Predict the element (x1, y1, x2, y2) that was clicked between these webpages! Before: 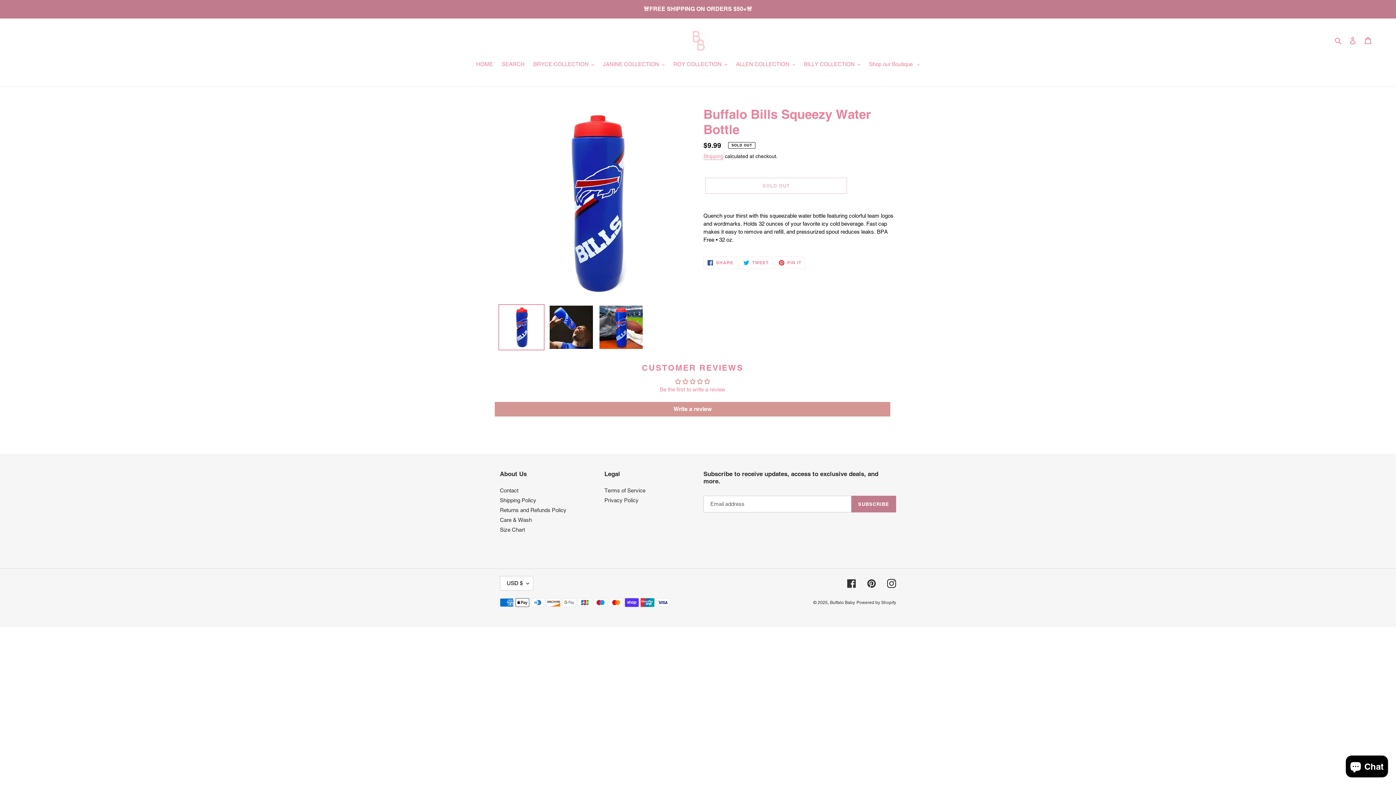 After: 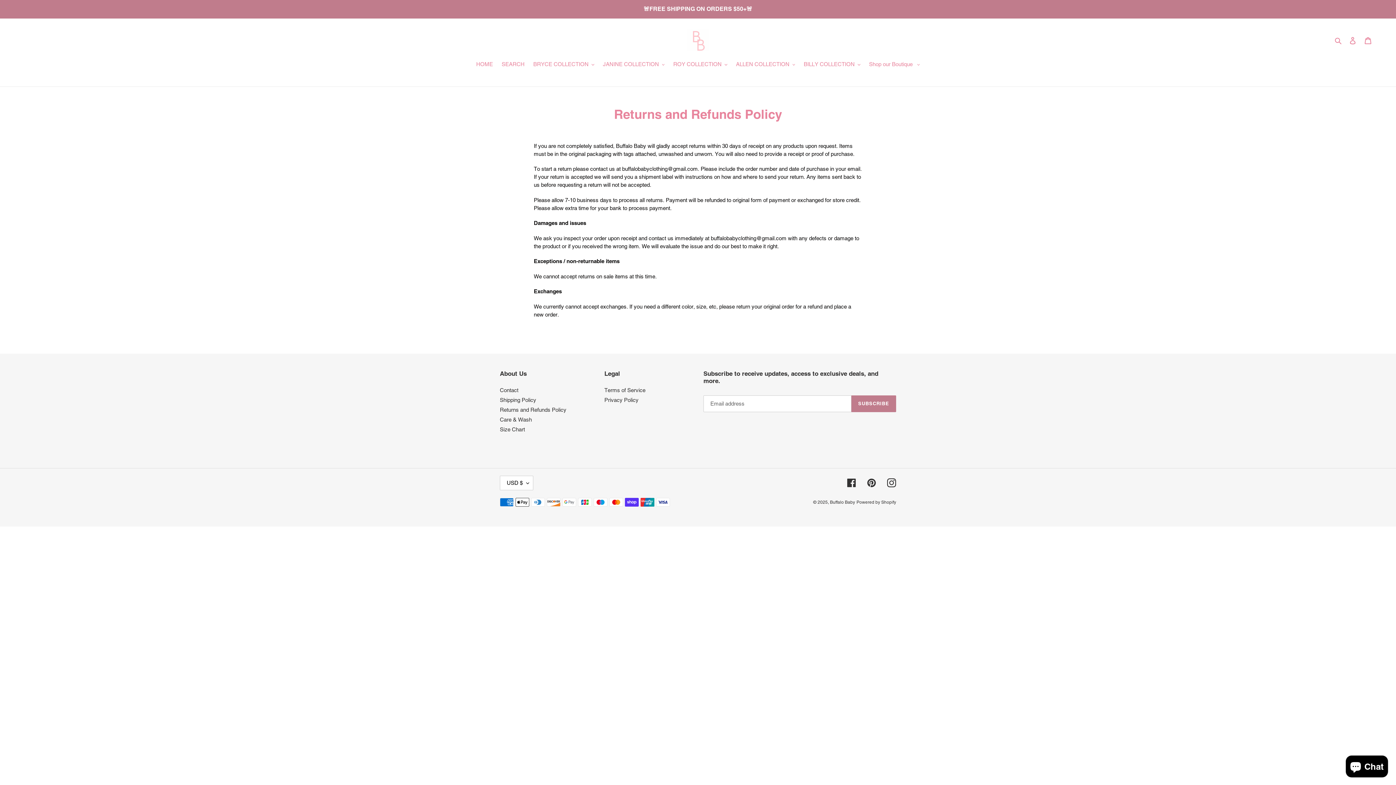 Action: label: Returns and Refunds Policy bbox: (500, 507, 566, 513)